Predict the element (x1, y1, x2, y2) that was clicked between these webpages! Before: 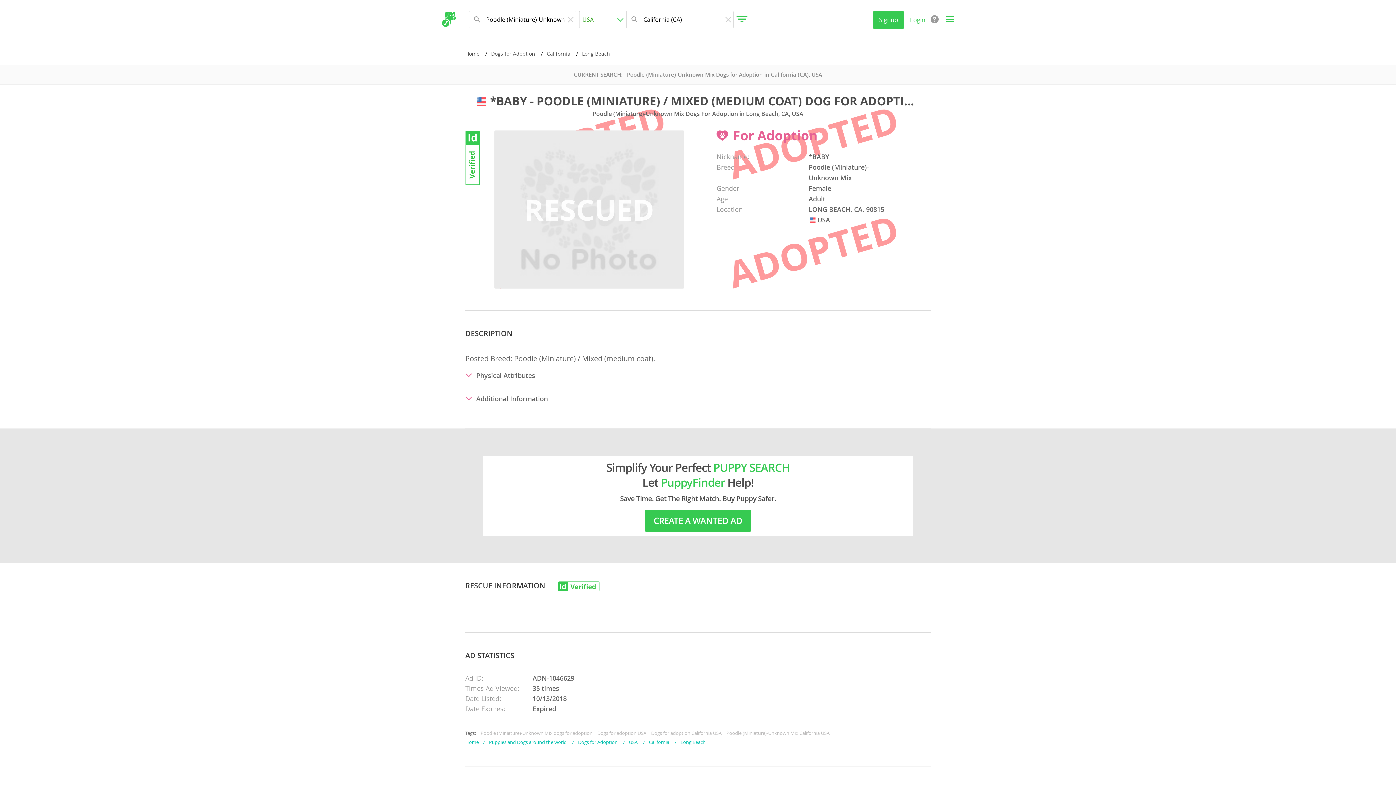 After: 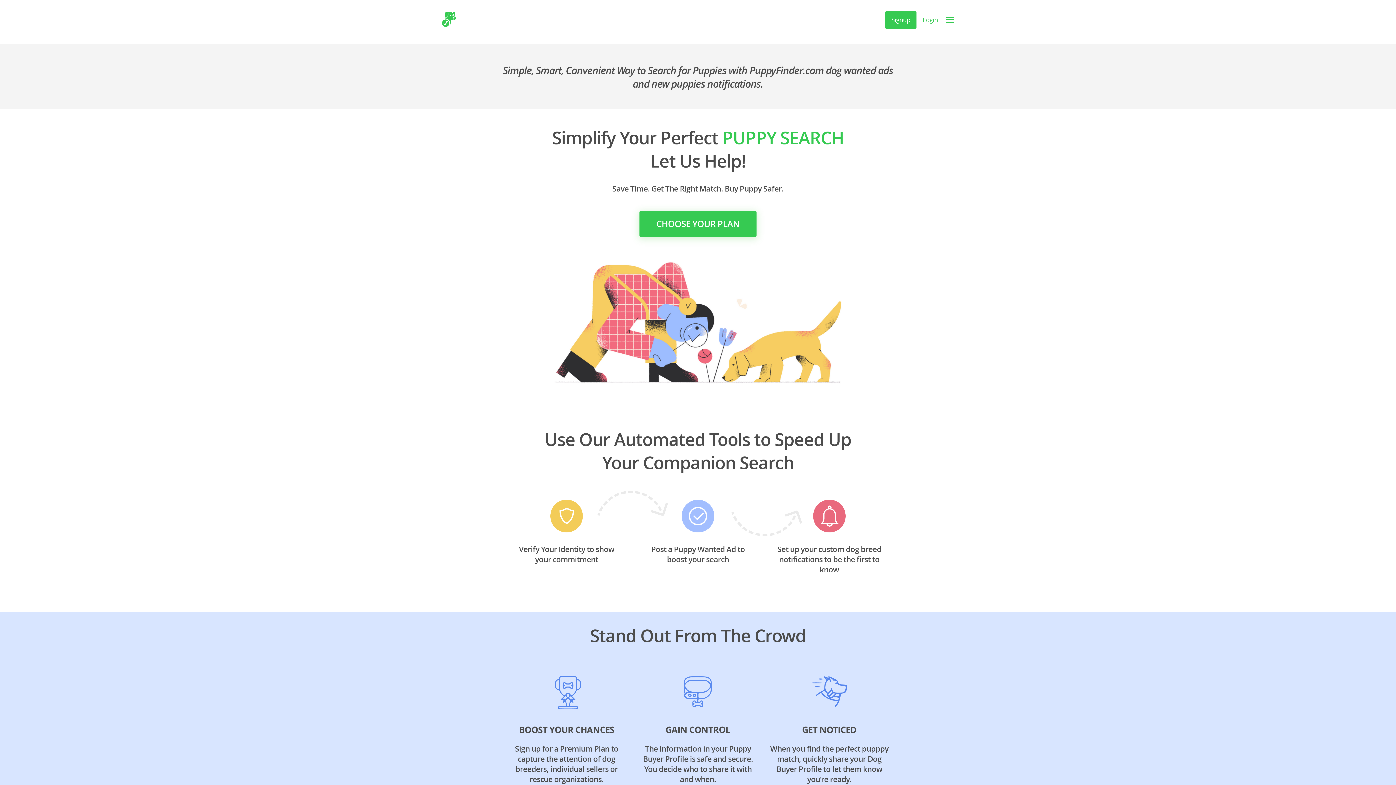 Action: label: CREATE A WANTED AD bbox: (645, 510, 751, 531)